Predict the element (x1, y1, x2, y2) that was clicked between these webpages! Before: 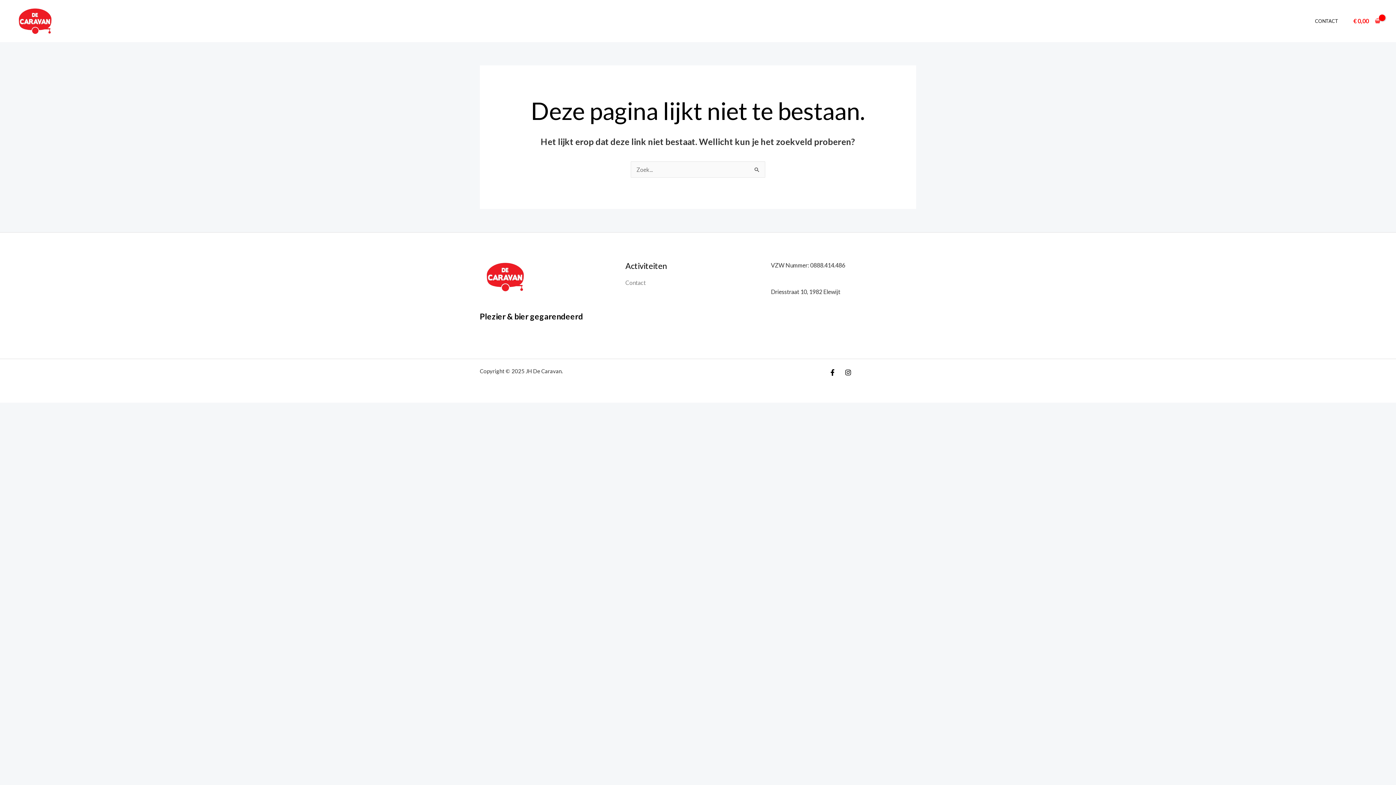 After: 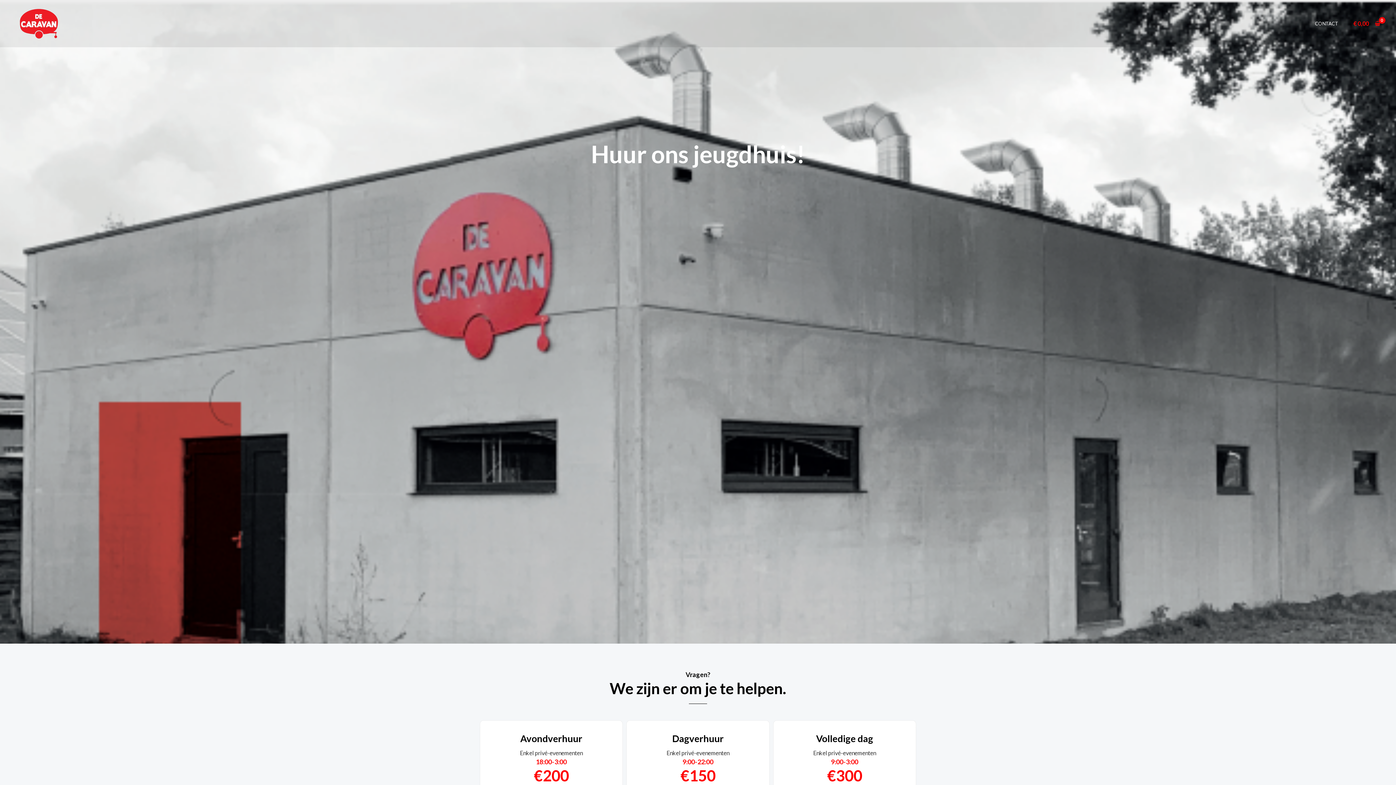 Action: label: Contact bbox: (625, 279, 645, 286)